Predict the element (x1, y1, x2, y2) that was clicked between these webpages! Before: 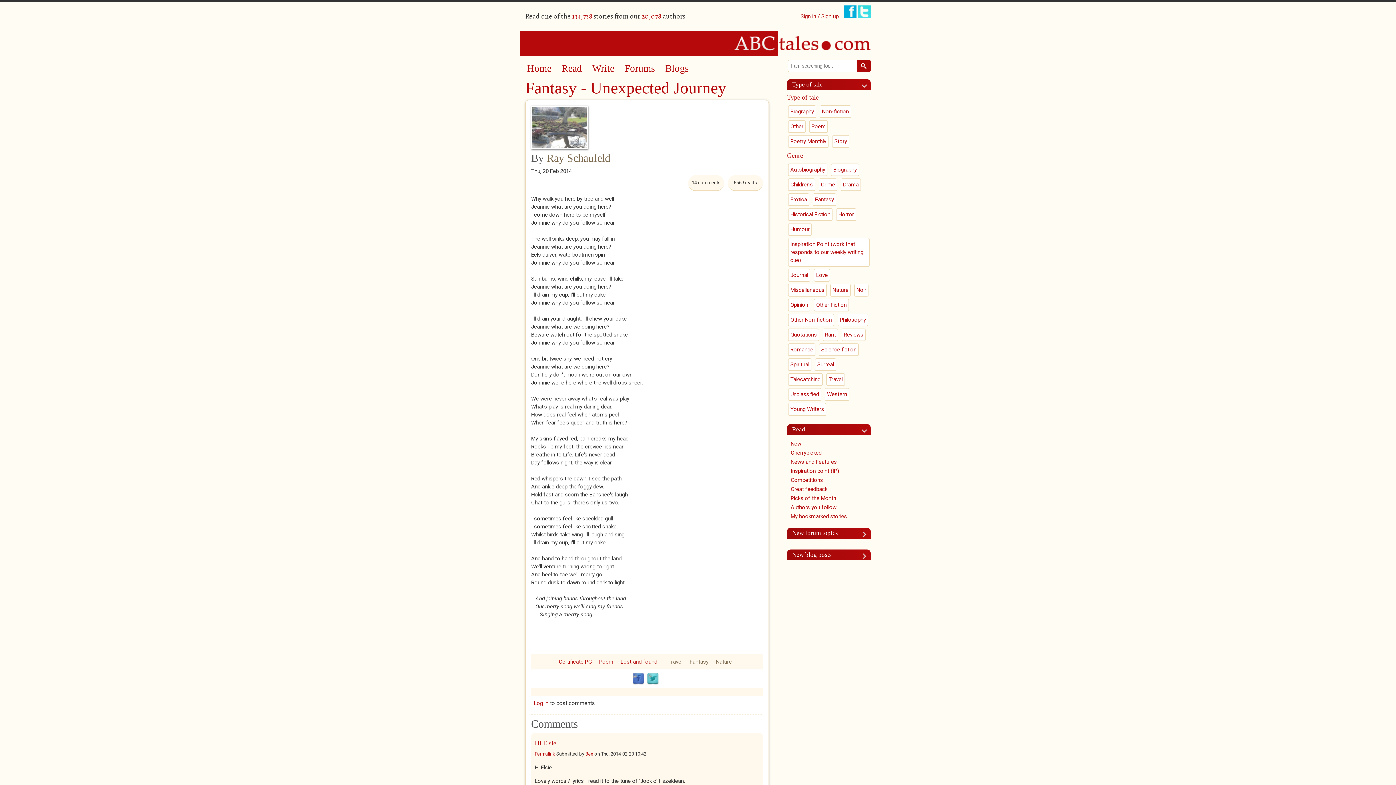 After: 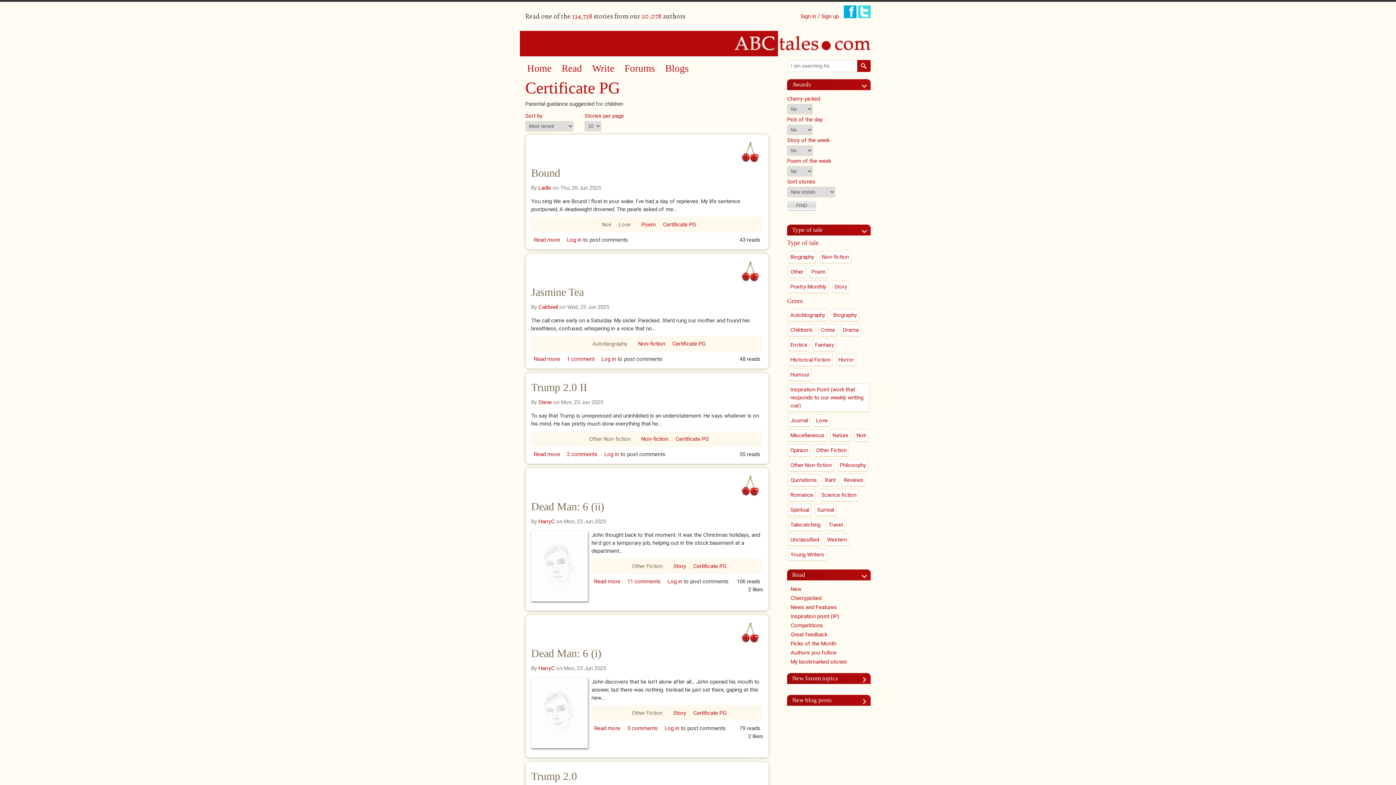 Action: label: Certificate PG bbox: (558, 658, 592, 665)